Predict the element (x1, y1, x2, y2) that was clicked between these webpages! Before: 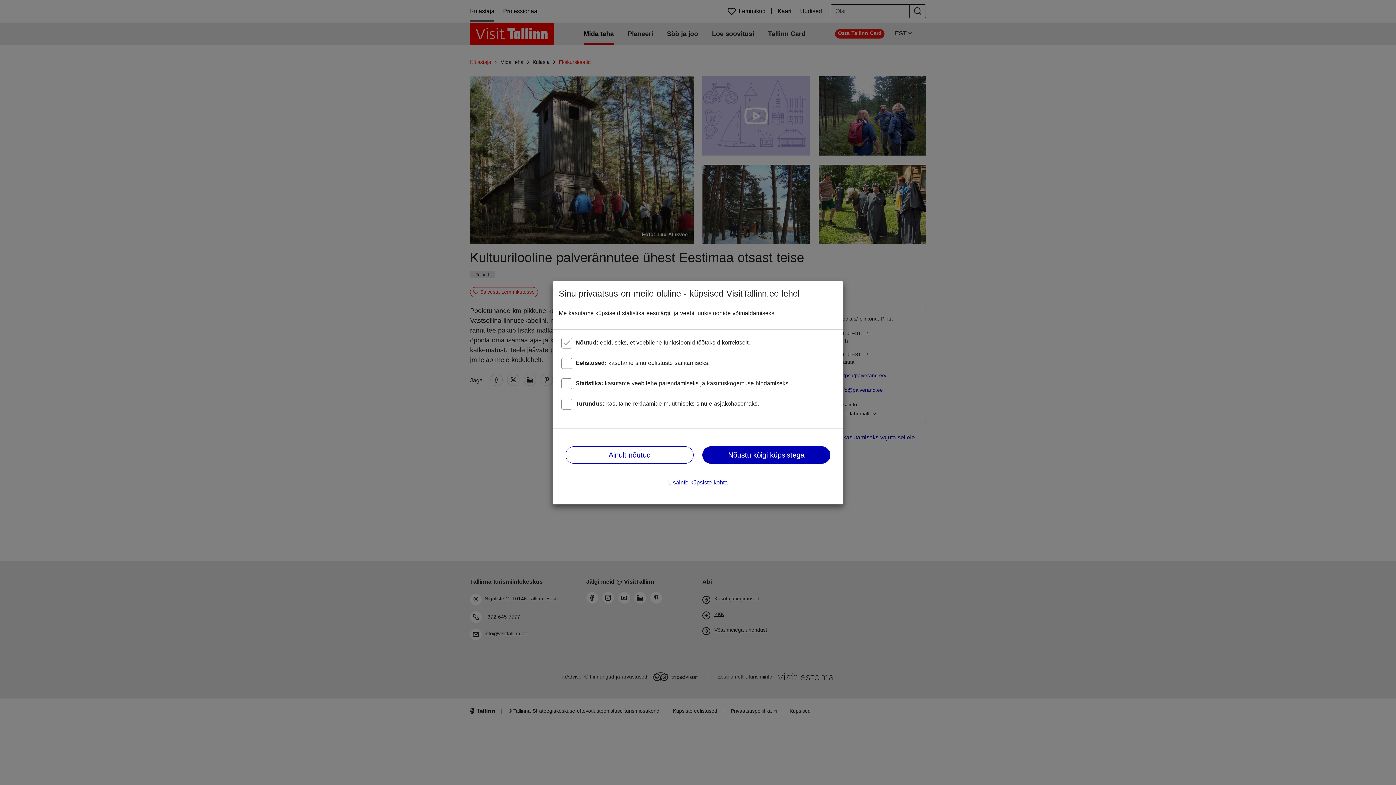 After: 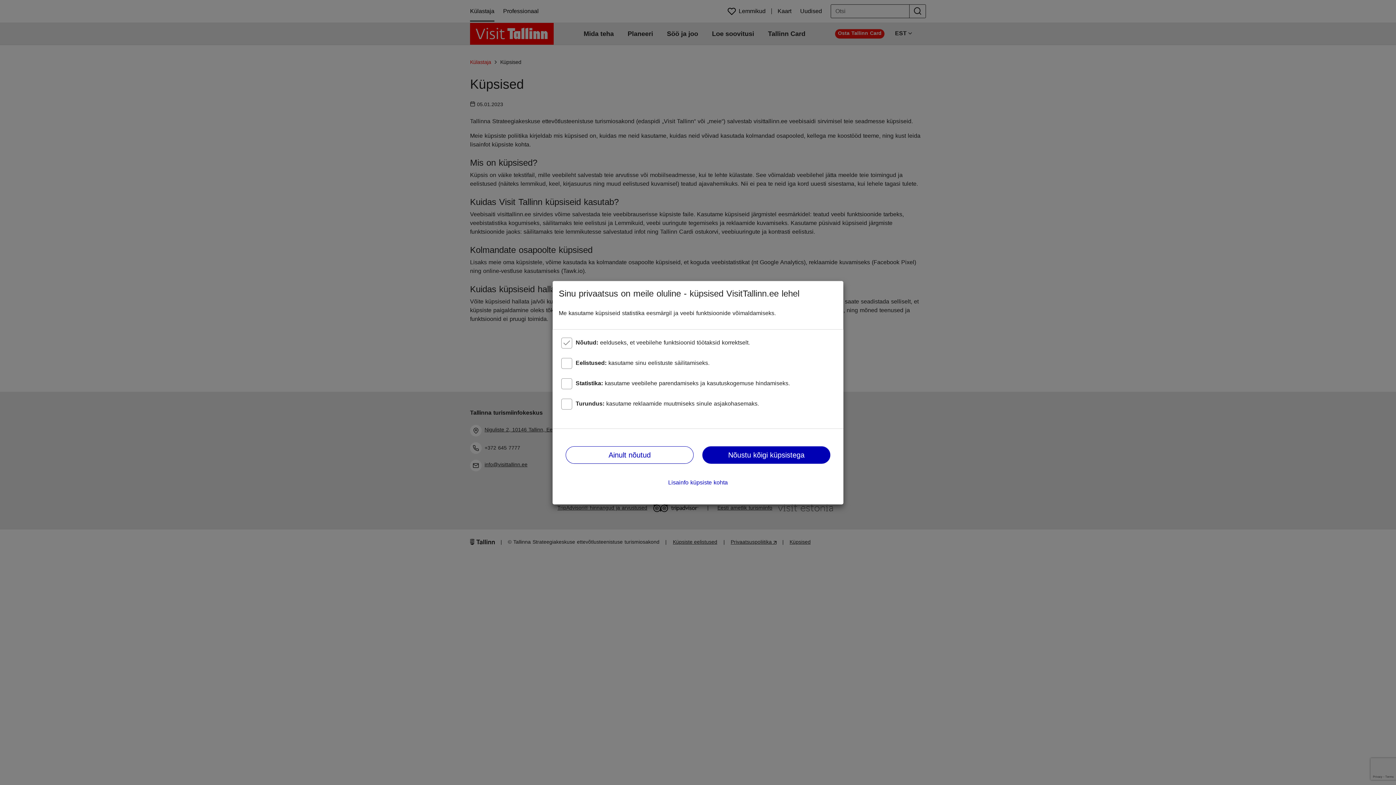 Action: label: Lisainfo küpsiste kohta bbox: (668, 479, 728, 485)